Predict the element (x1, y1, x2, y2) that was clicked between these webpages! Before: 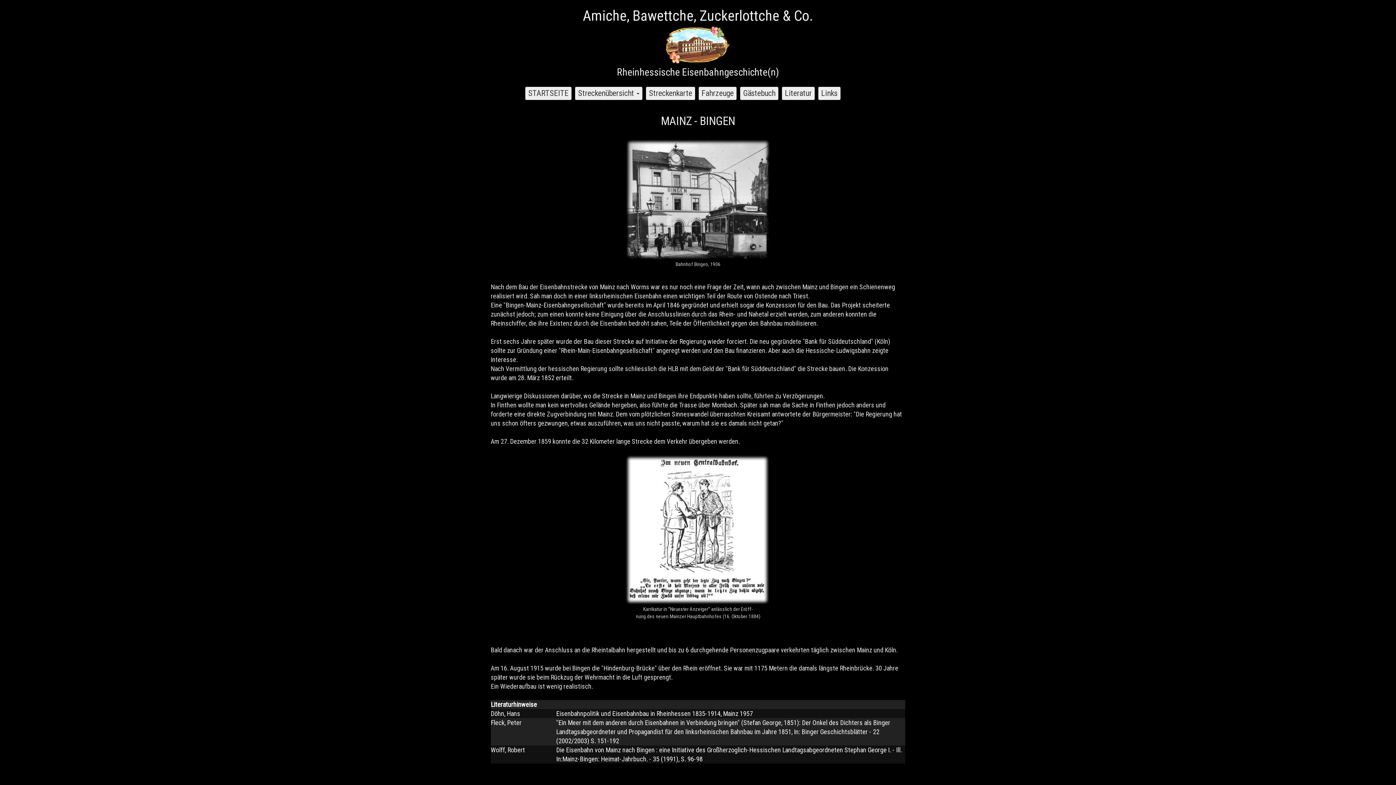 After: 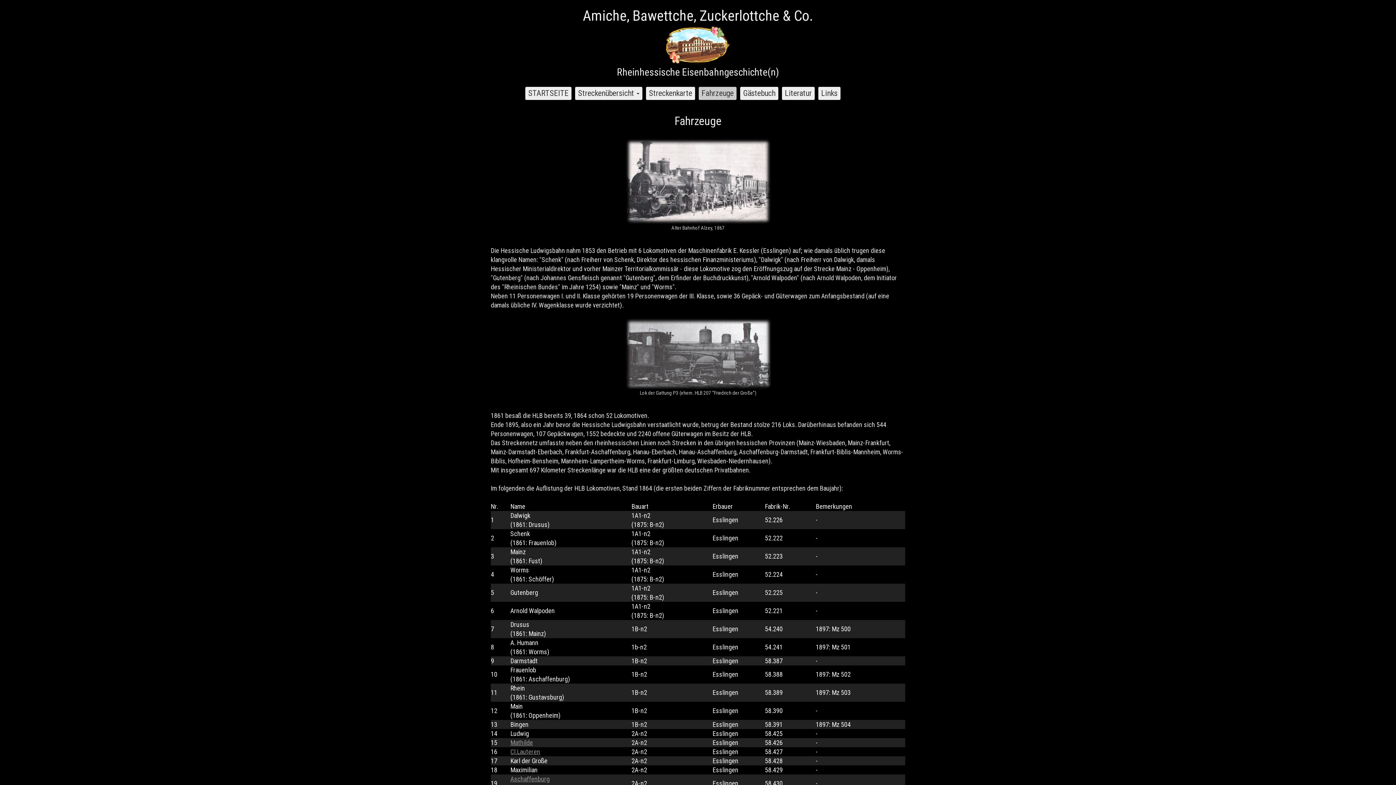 Action: label: Fahrzeuge bbox: (698, 86, 736, 99)